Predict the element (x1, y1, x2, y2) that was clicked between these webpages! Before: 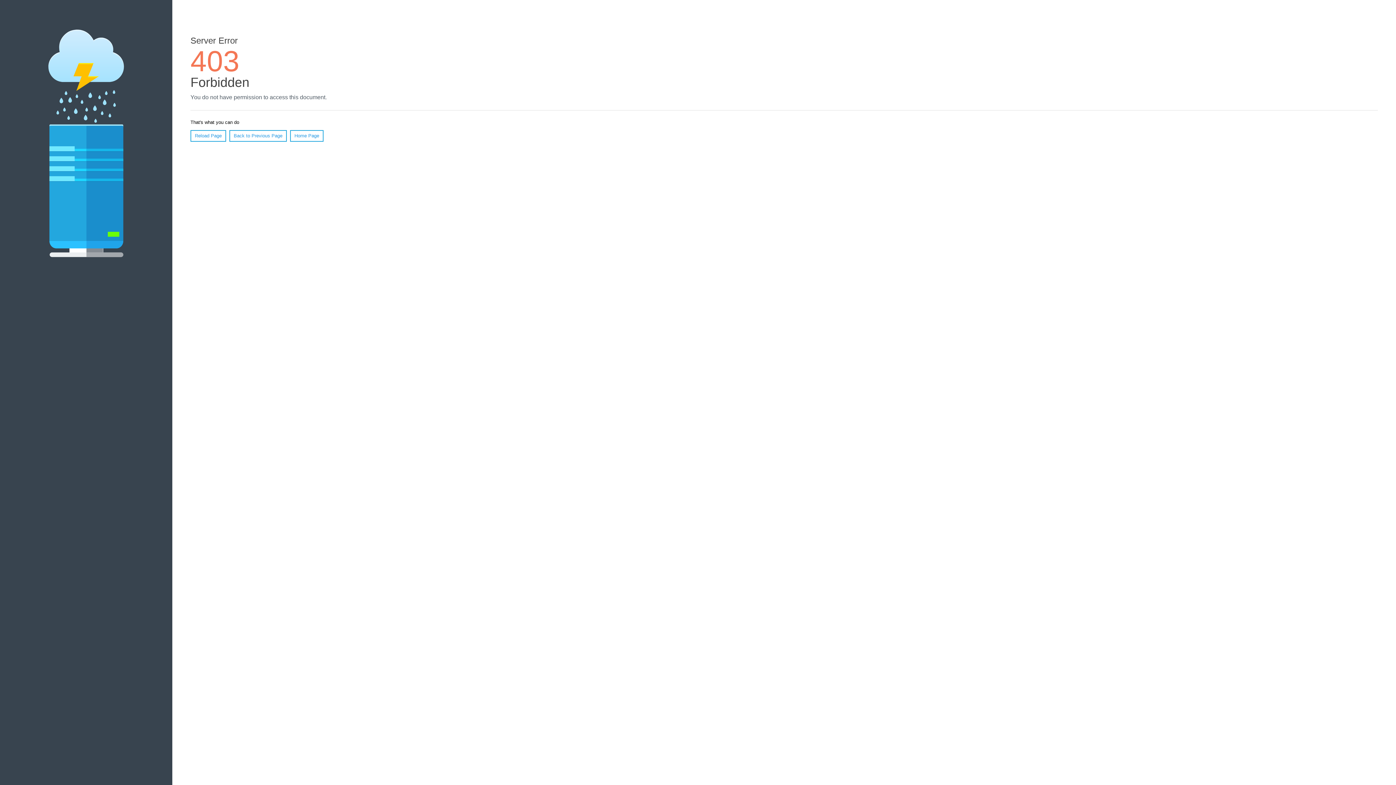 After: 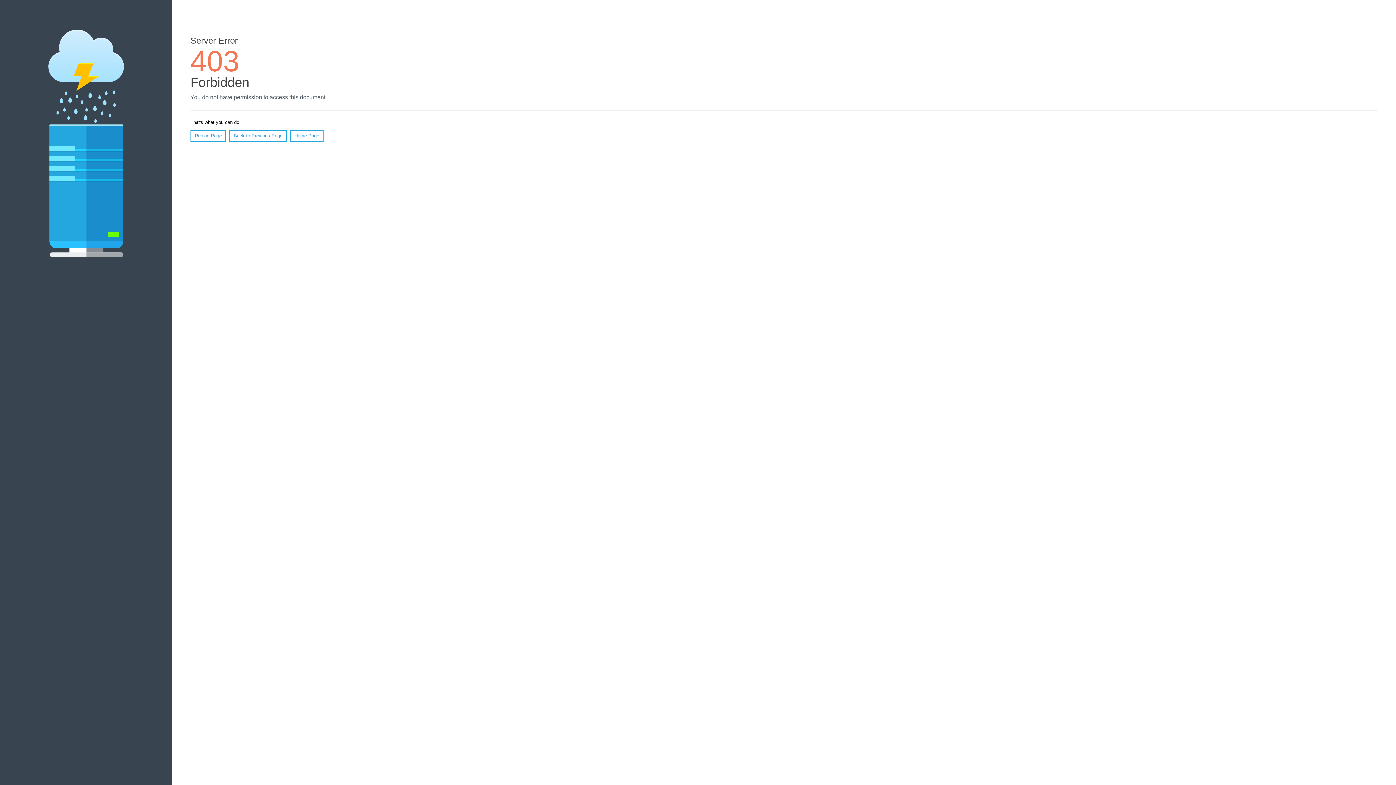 Action: bbox: (290, 130, 323, 141) label: Home Page